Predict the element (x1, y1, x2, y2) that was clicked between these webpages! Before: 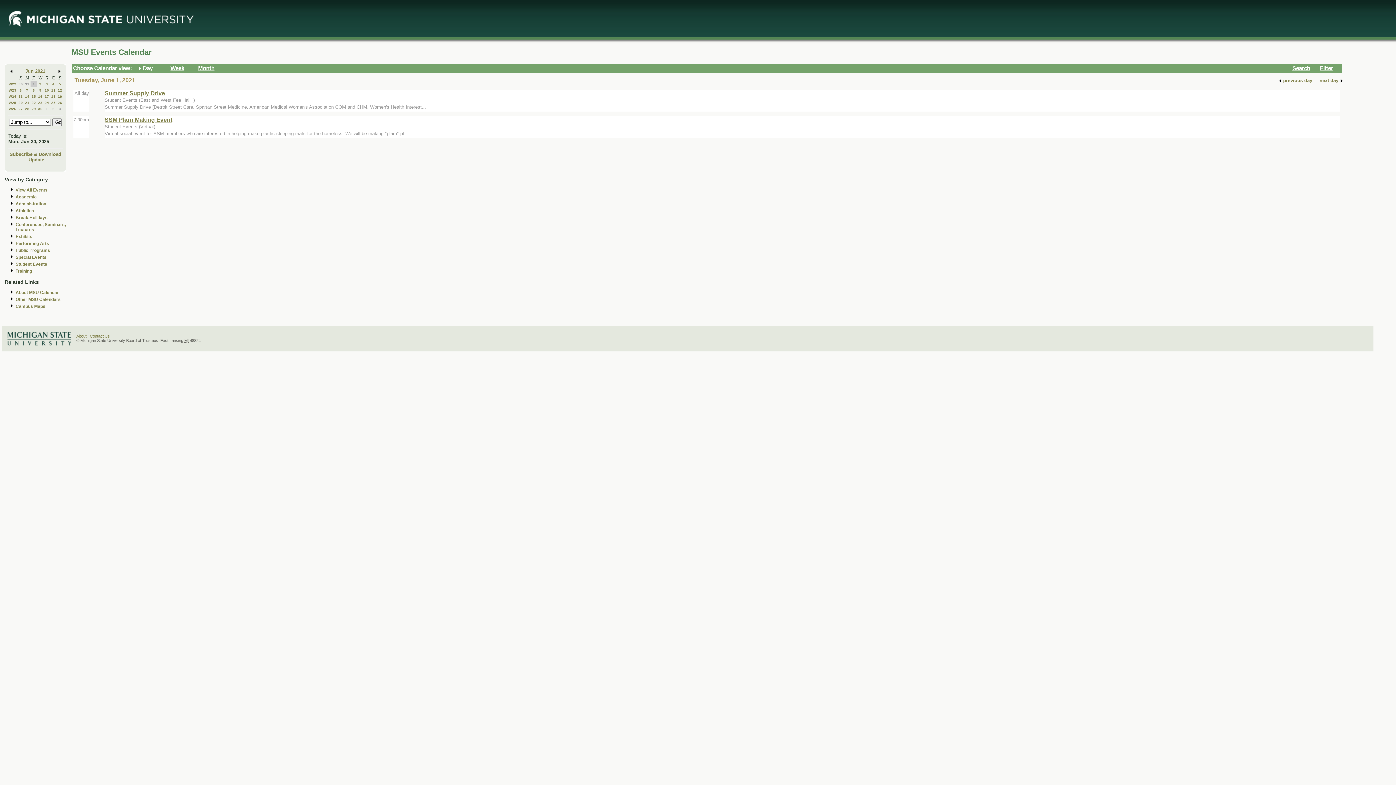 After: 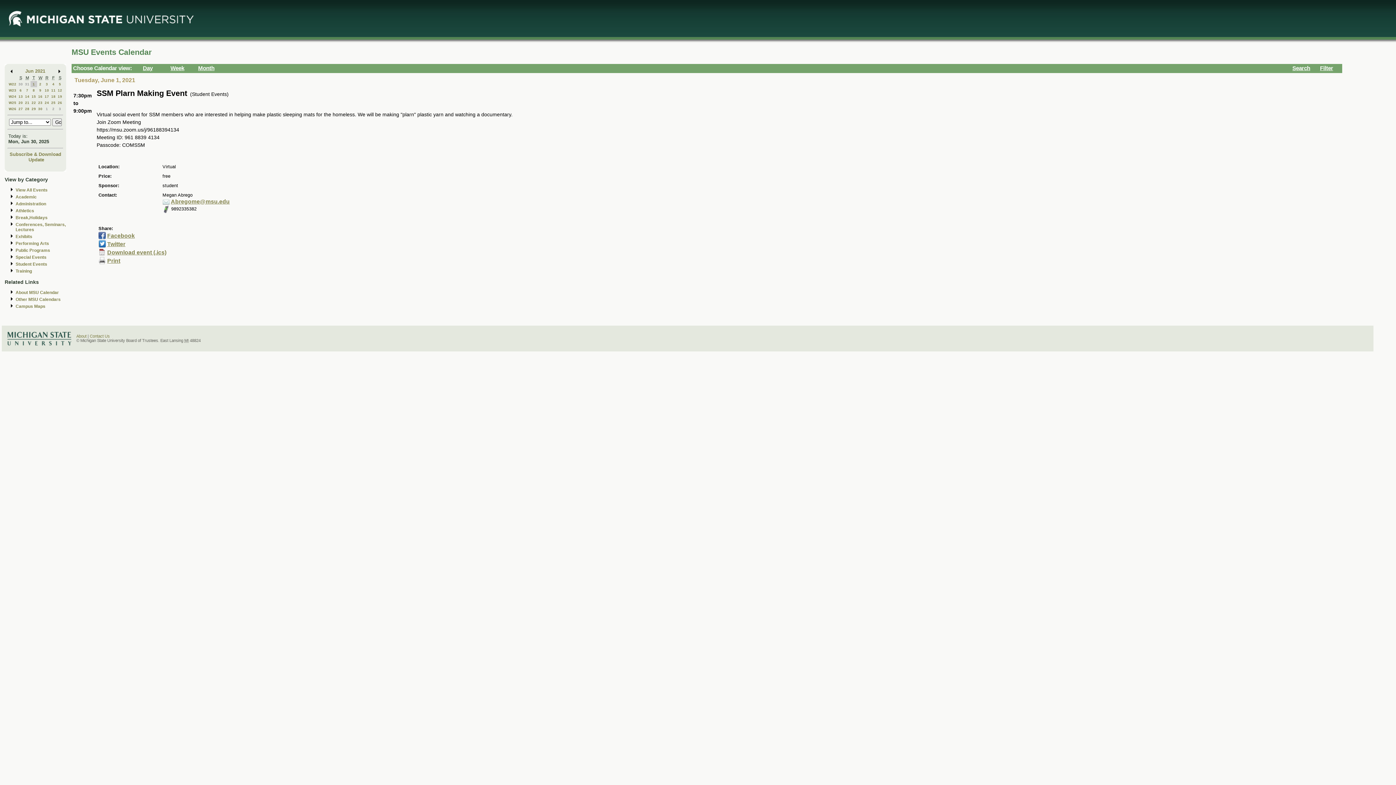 Action: bbox: (104, 116, 172, 122) label: SSM Plarn Making Event